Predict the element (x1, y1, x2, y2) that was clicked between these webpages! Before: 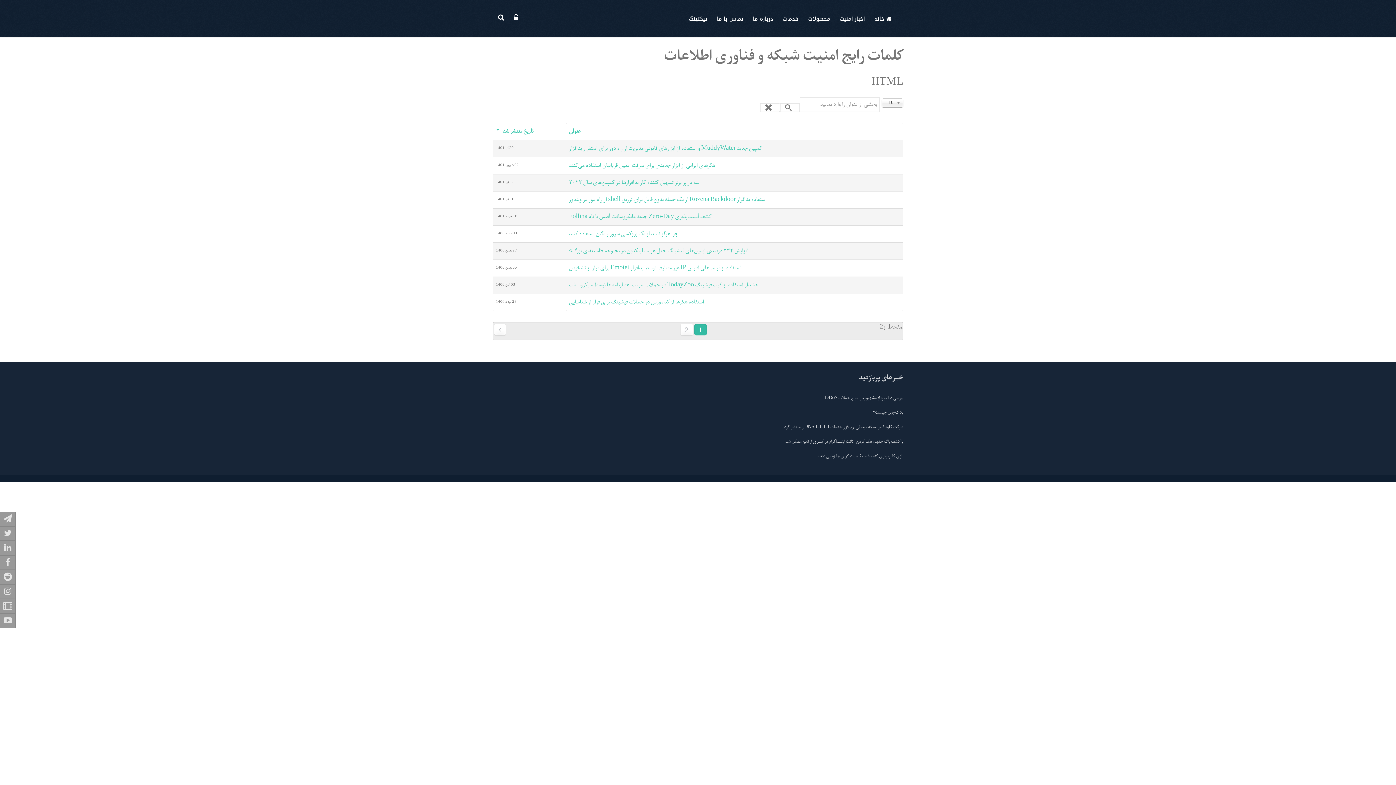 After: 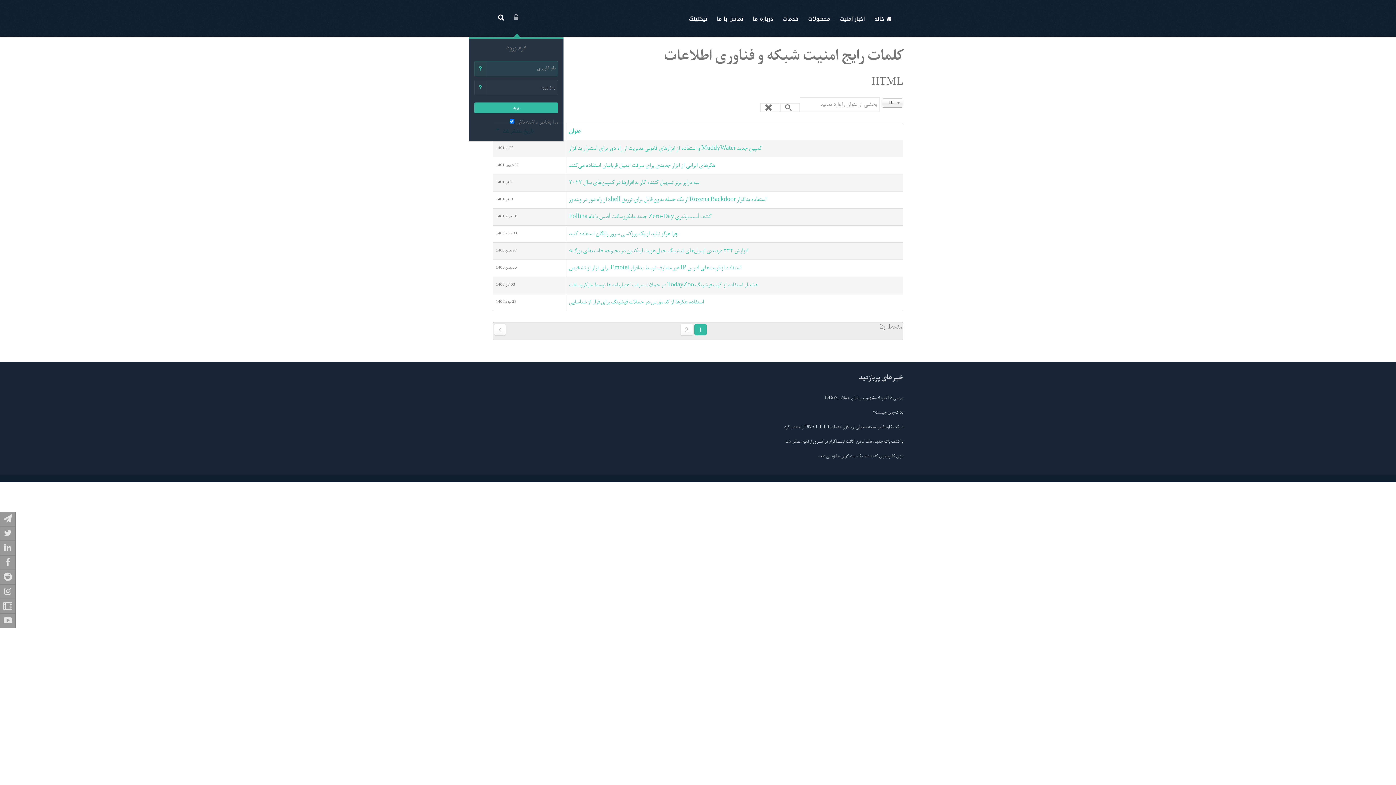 Action: bbox: (509, 13, 522, 24)